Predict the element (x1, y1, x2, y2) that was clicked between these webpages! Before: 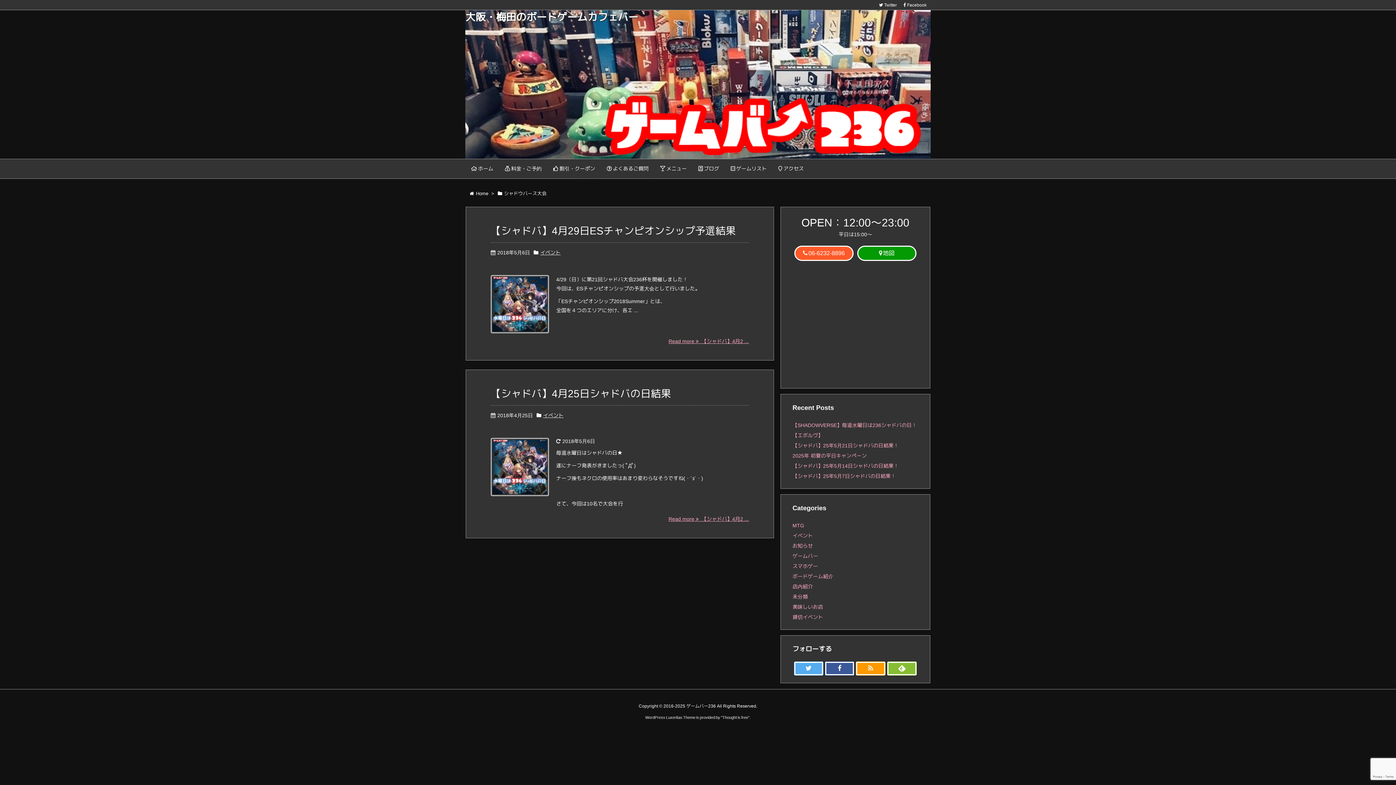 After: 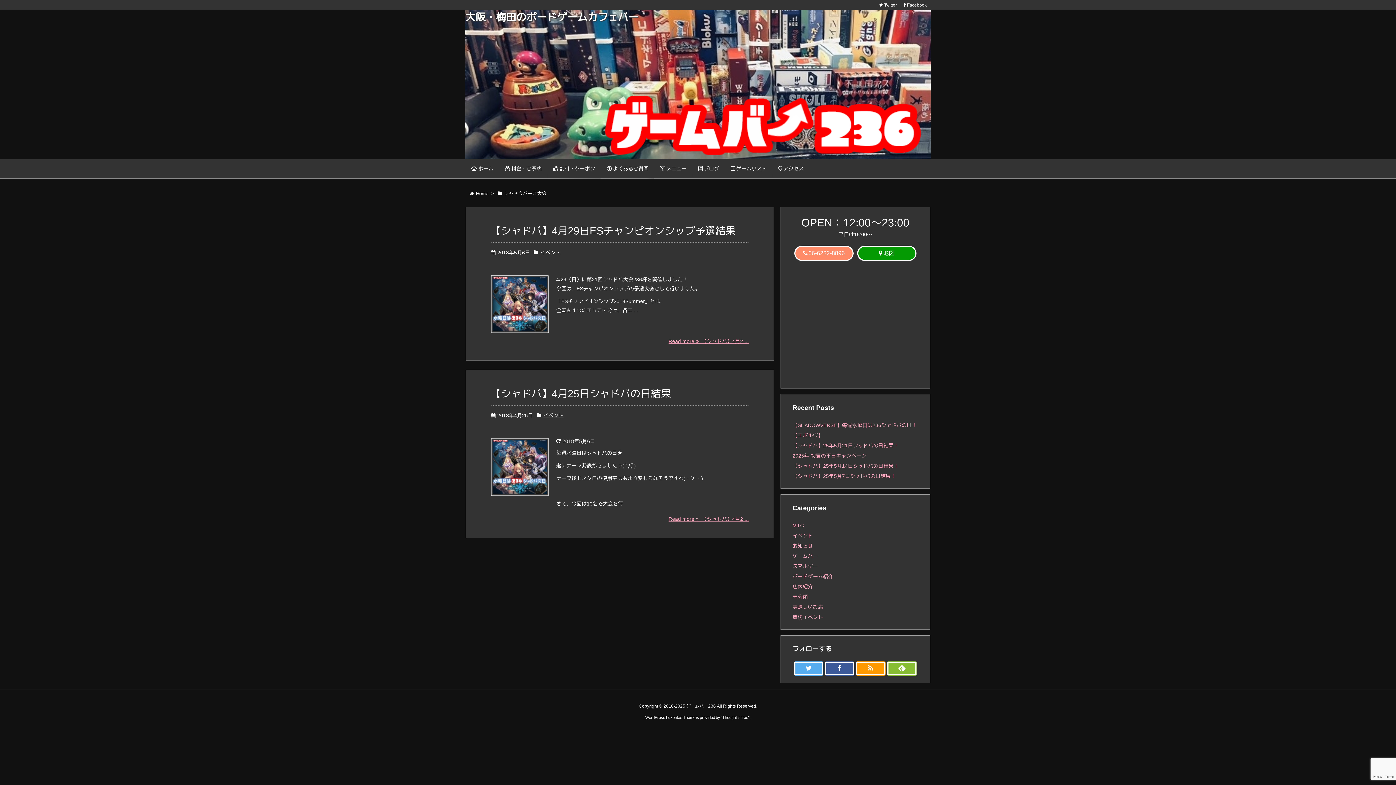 Action: label: 06-6232-8896 bbox: (794, 245, 853, 260)